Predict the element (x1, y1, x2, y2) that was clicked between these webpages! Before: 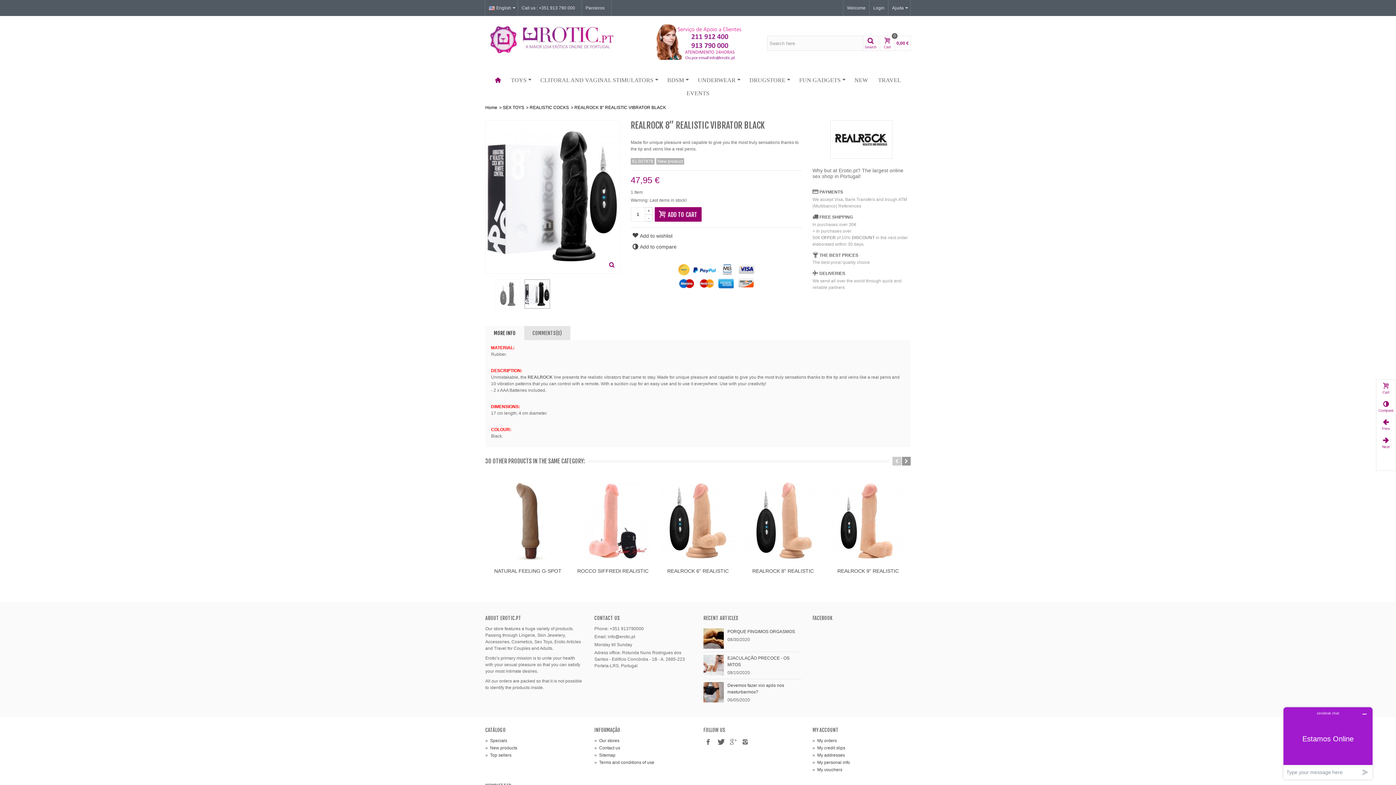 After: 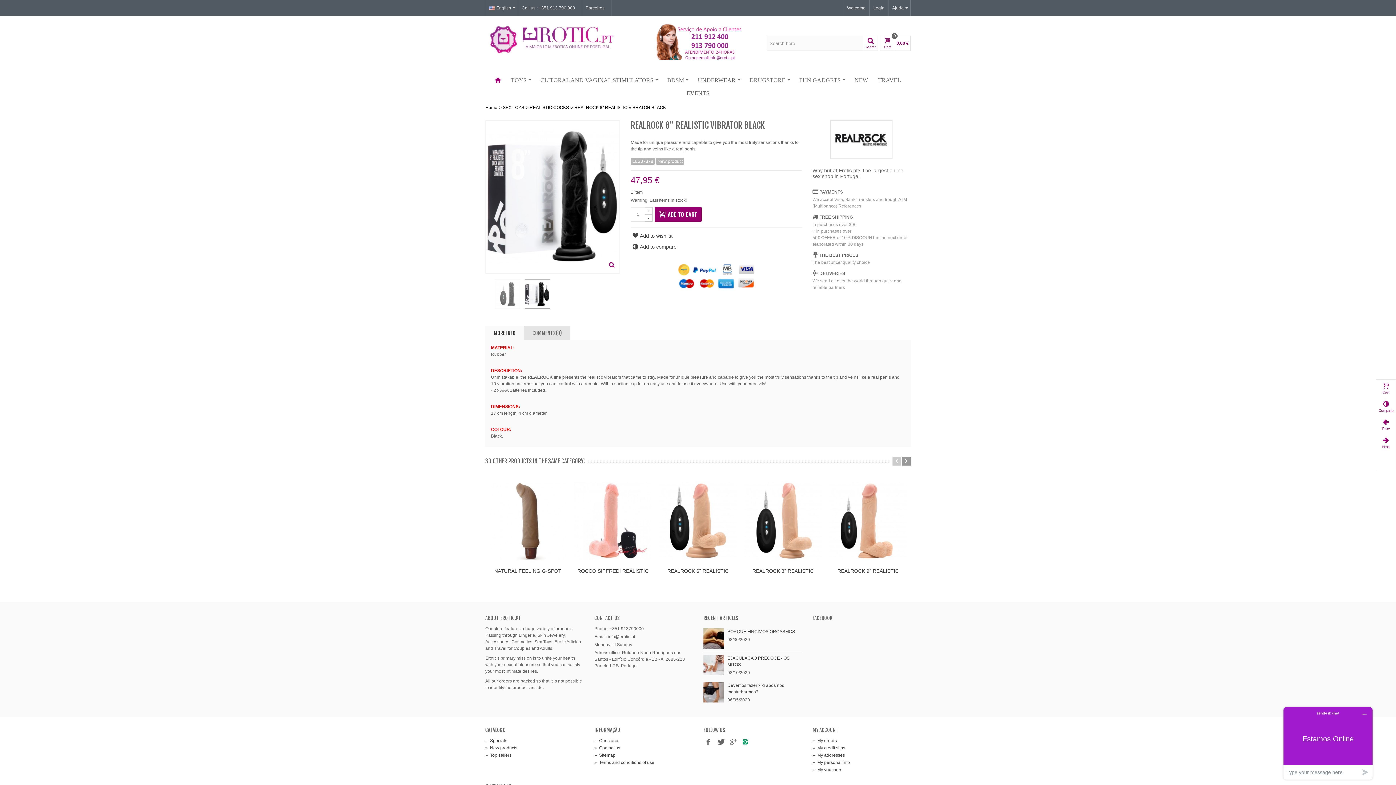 Action: bbox: (740, 737, 750, 747)